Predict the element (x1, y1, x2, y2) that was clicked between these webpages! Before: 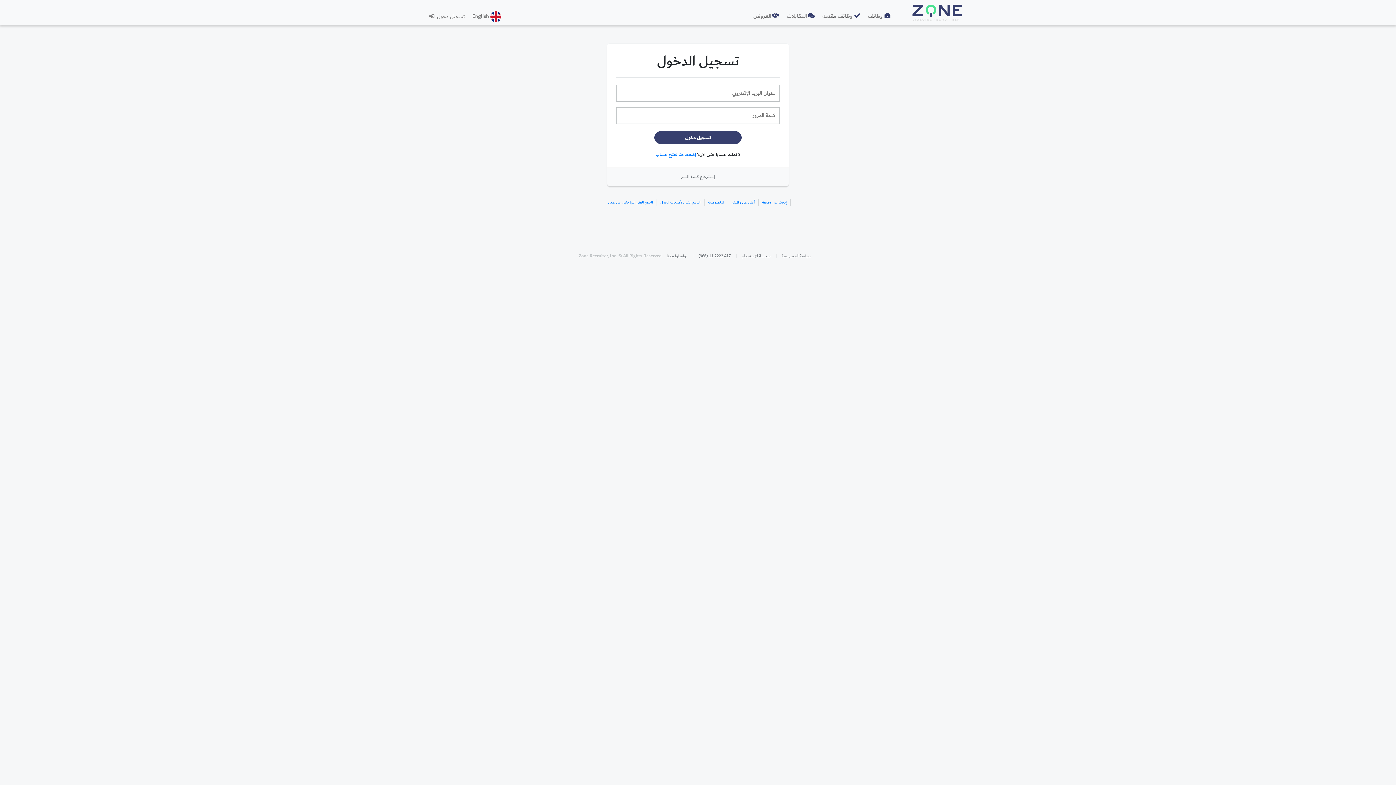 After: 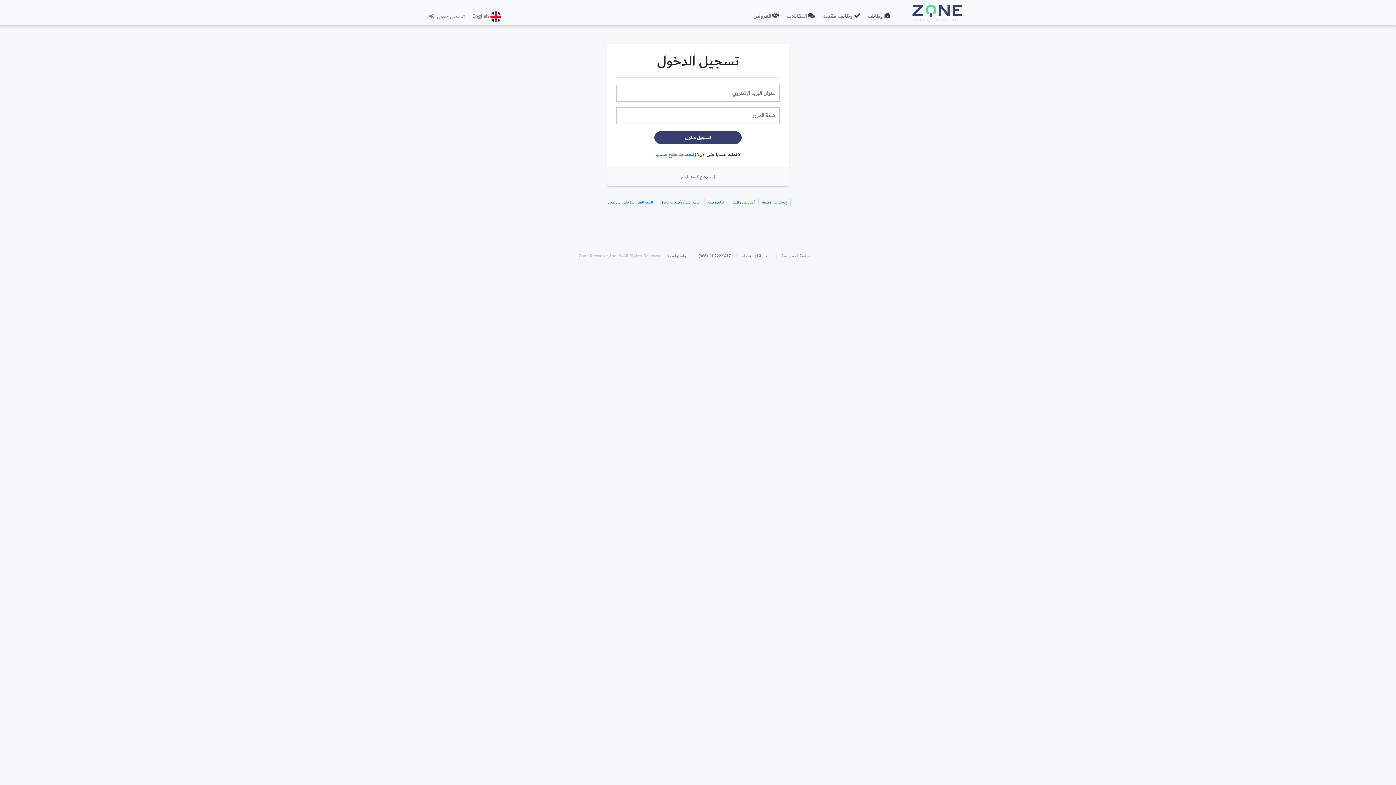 Action: bbox: (750, 8, 782, 22) label: العروض